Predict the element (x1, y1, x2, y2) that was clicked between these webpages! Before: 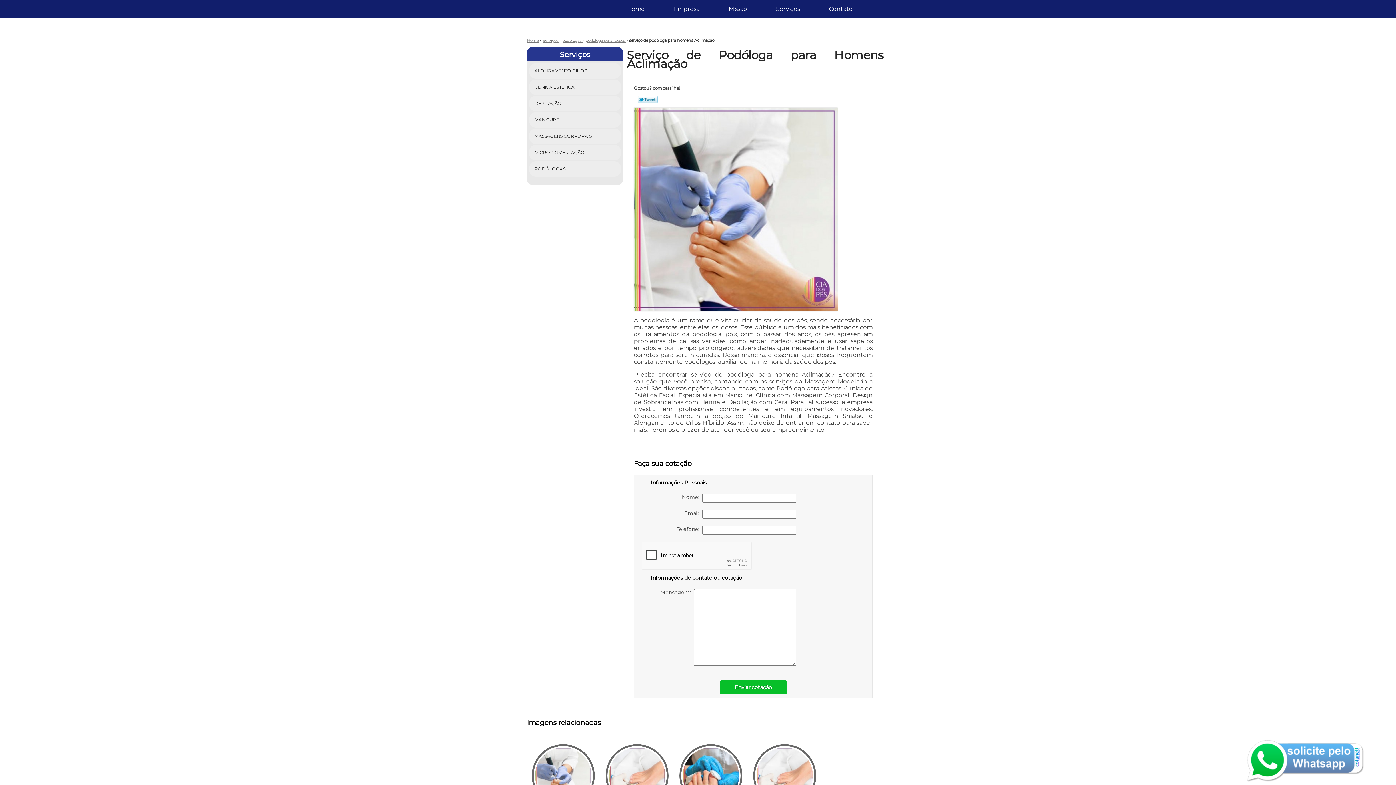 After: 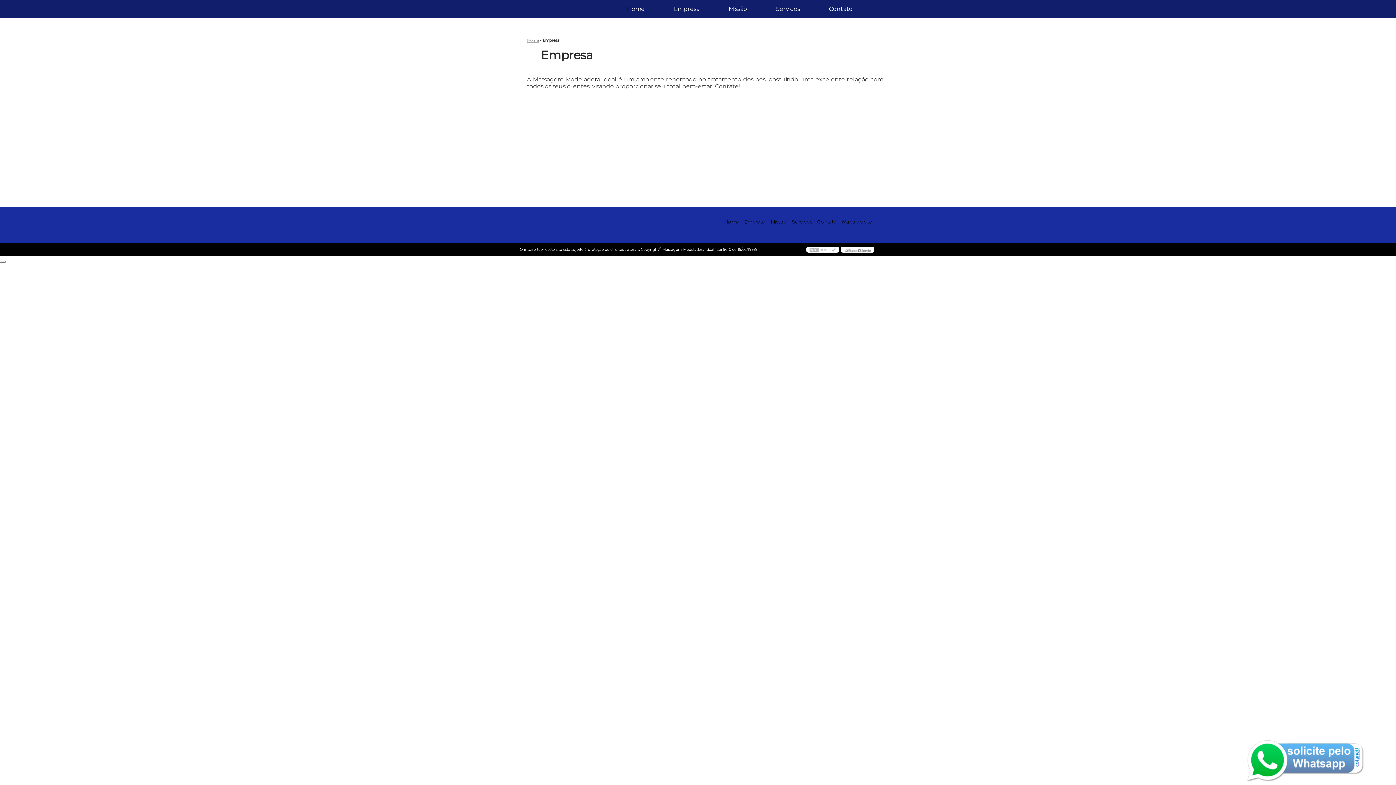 Action: label: Empresa bbox: (668, 0, 705, 17)